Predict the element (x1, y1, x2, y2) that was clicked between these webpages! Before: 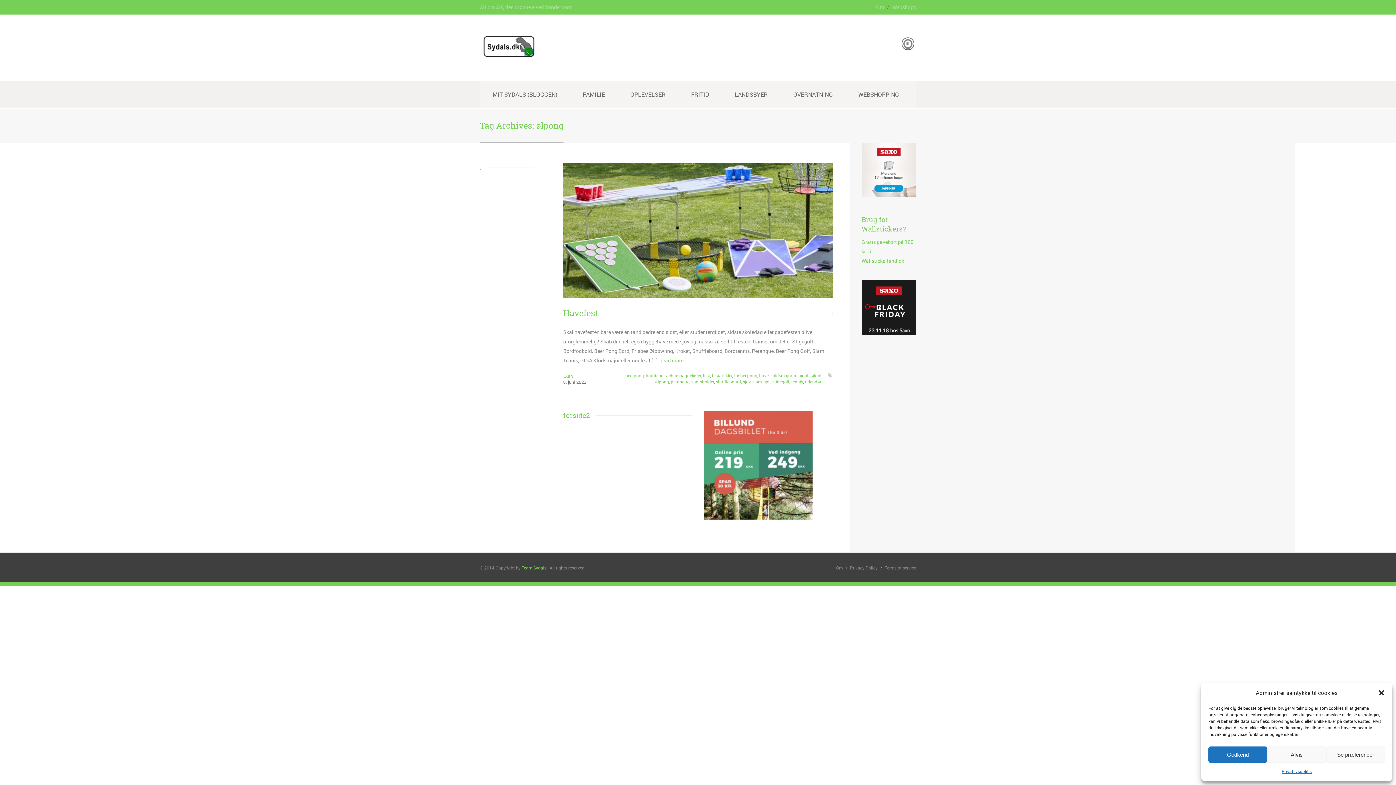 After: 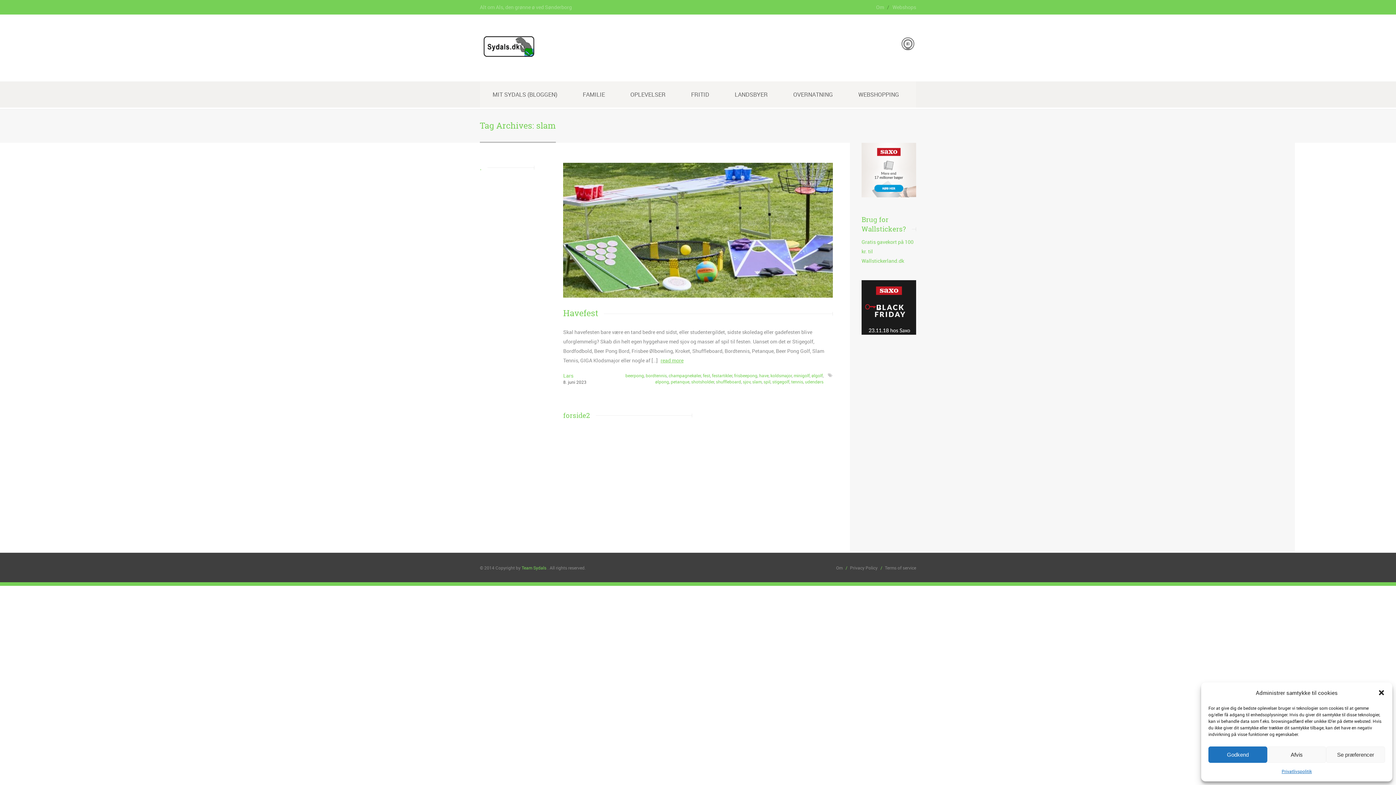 Action: label: slam bbox: (752, 378, 761, 384)